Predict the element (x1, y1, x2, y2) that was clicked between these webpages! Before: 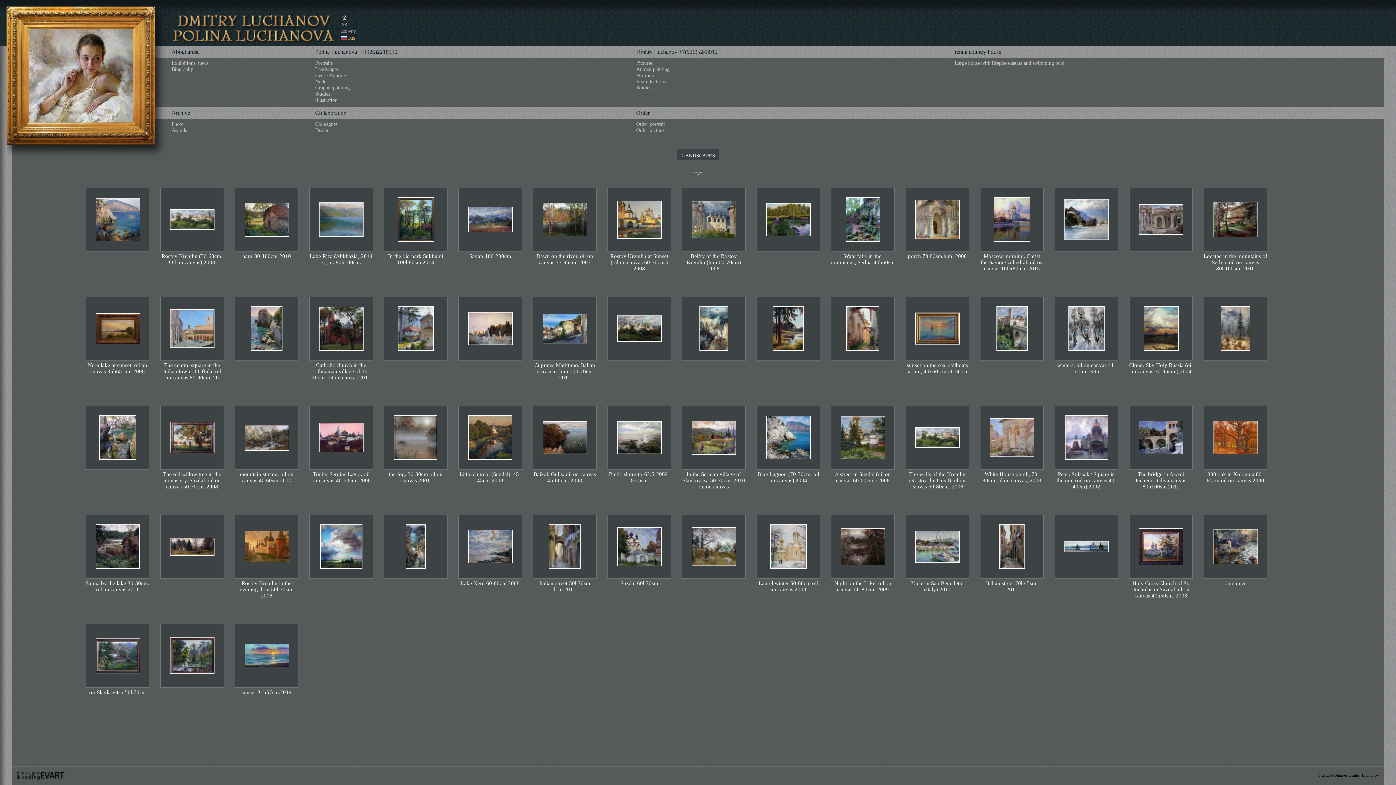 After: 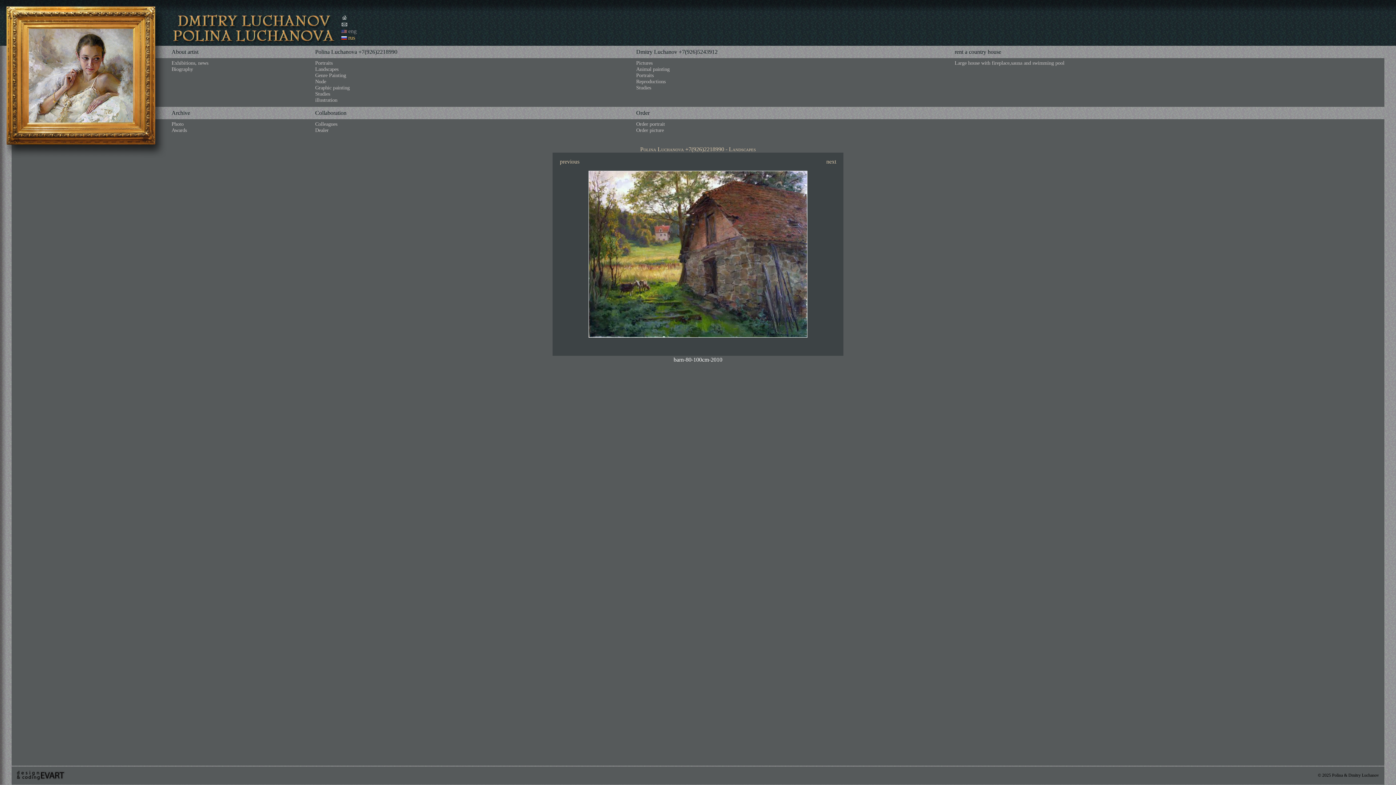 Action: bbox: (244, 231, 288, 237)